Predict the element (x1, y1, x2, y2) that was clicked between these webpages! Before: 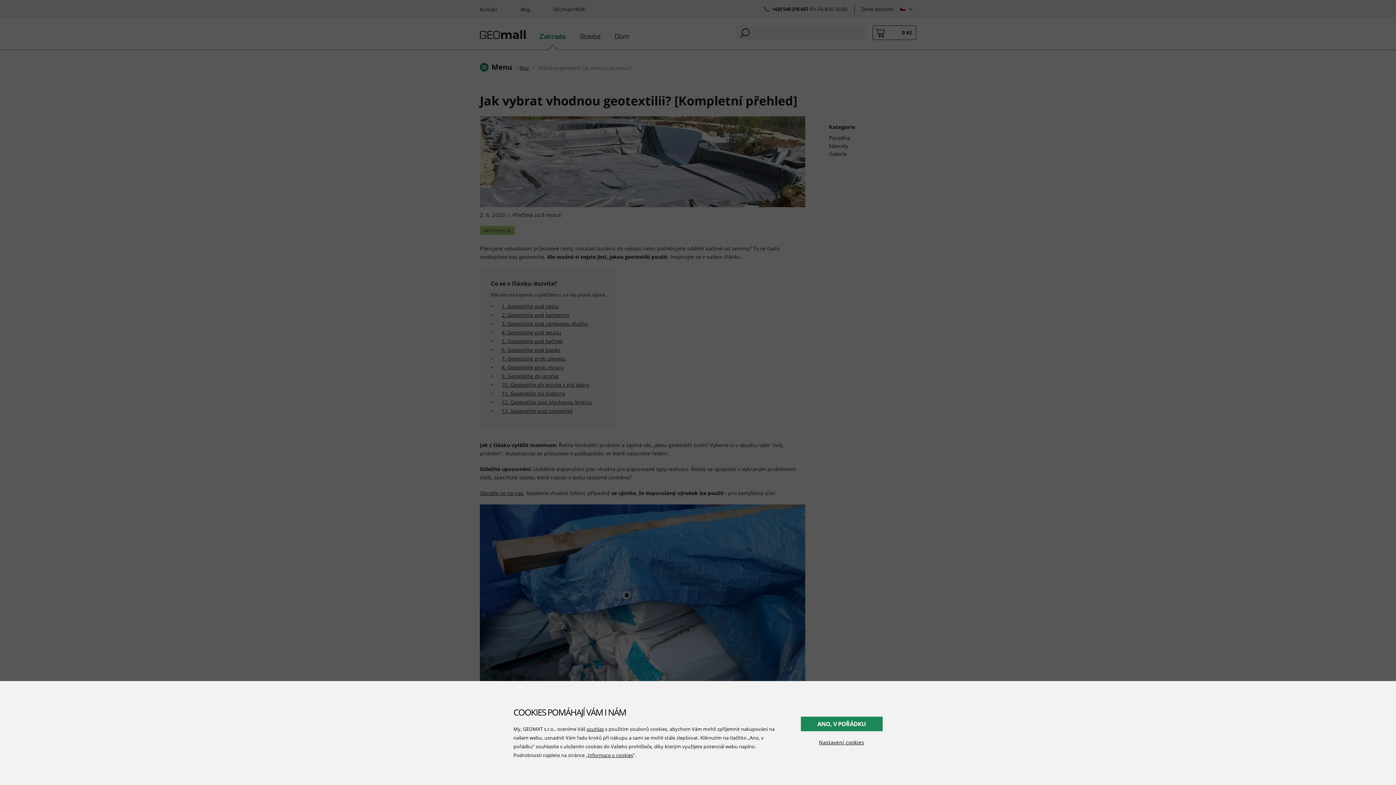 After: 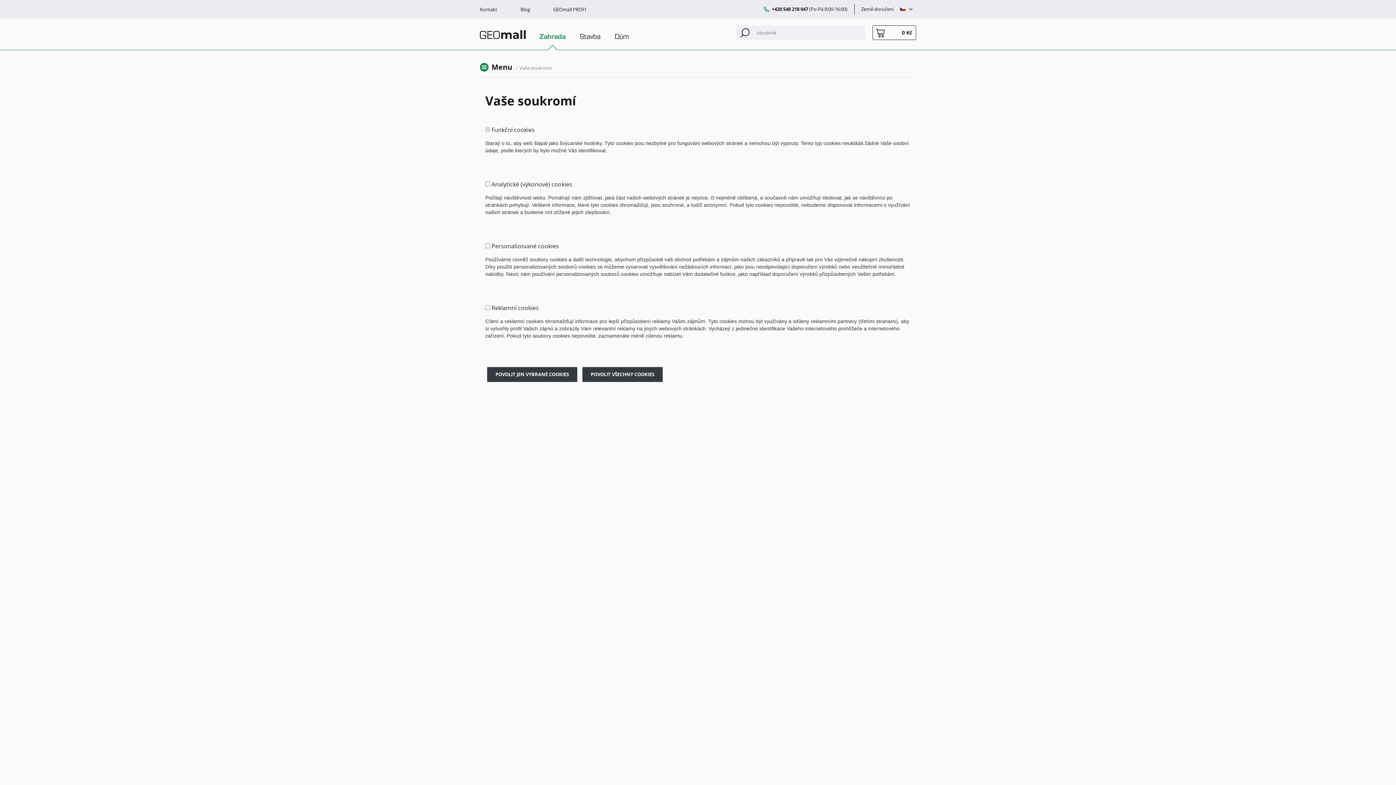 Action: label: Nastavení cookies bbox: (800, 738, 882, 746)